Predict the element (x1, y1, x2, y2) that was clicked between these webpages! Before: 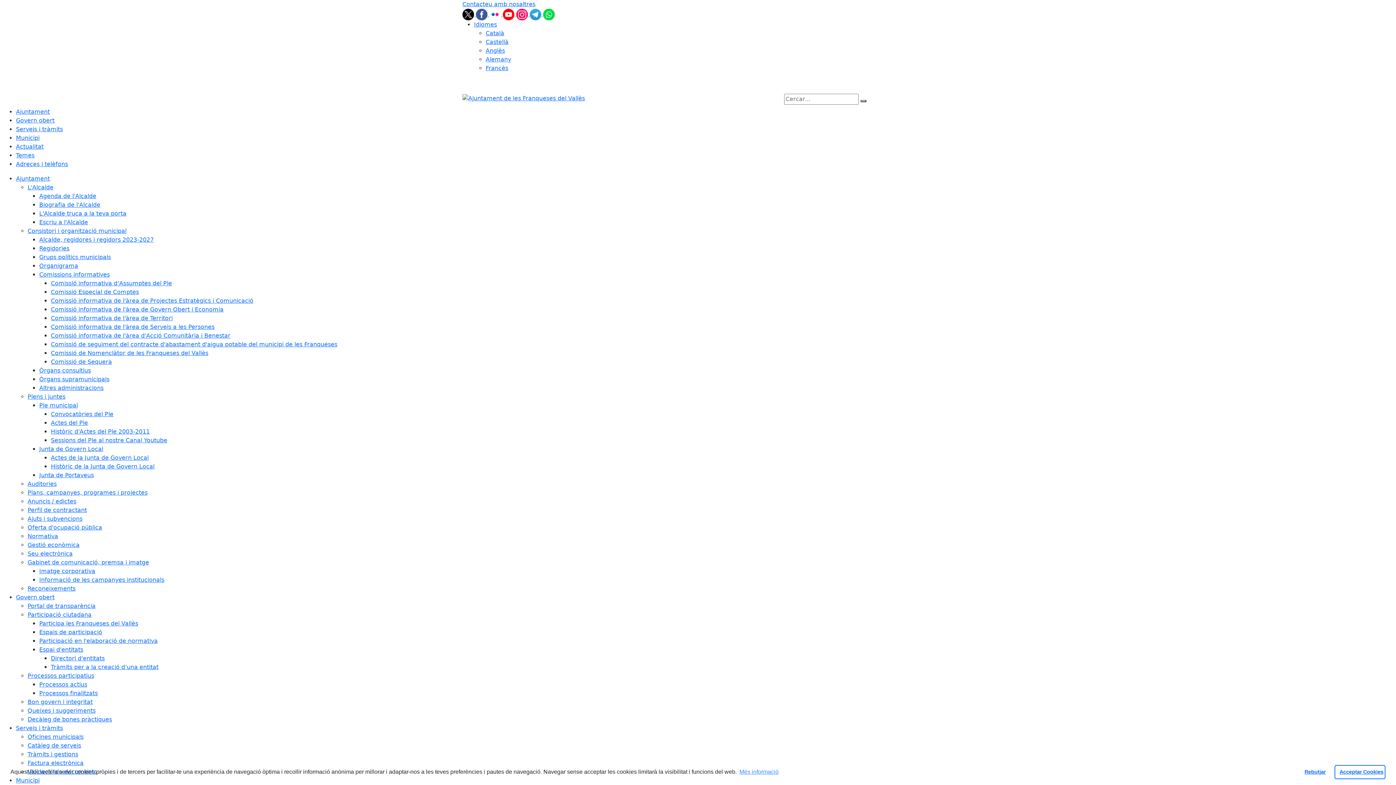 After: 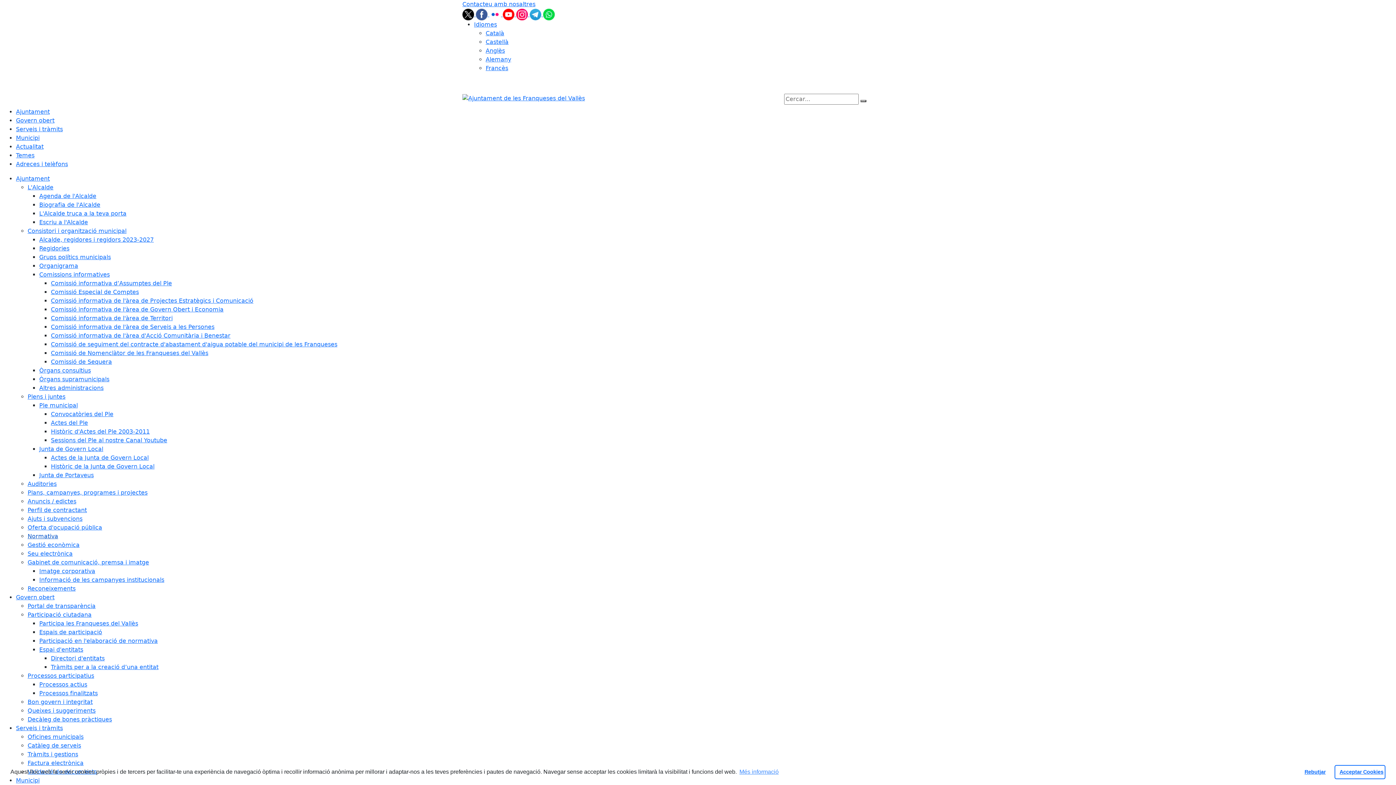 Action: bbox: (27, 533, 58, 540) label: Normativa